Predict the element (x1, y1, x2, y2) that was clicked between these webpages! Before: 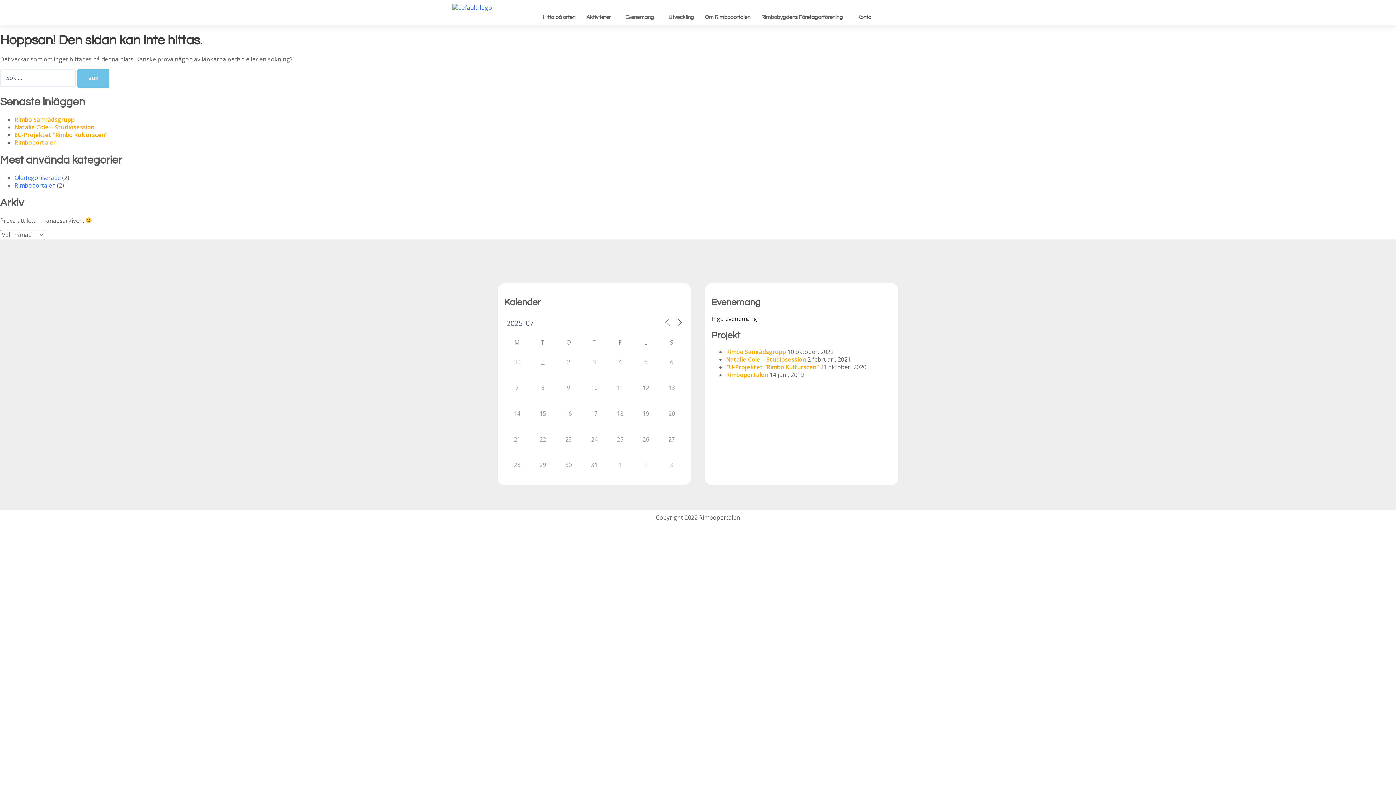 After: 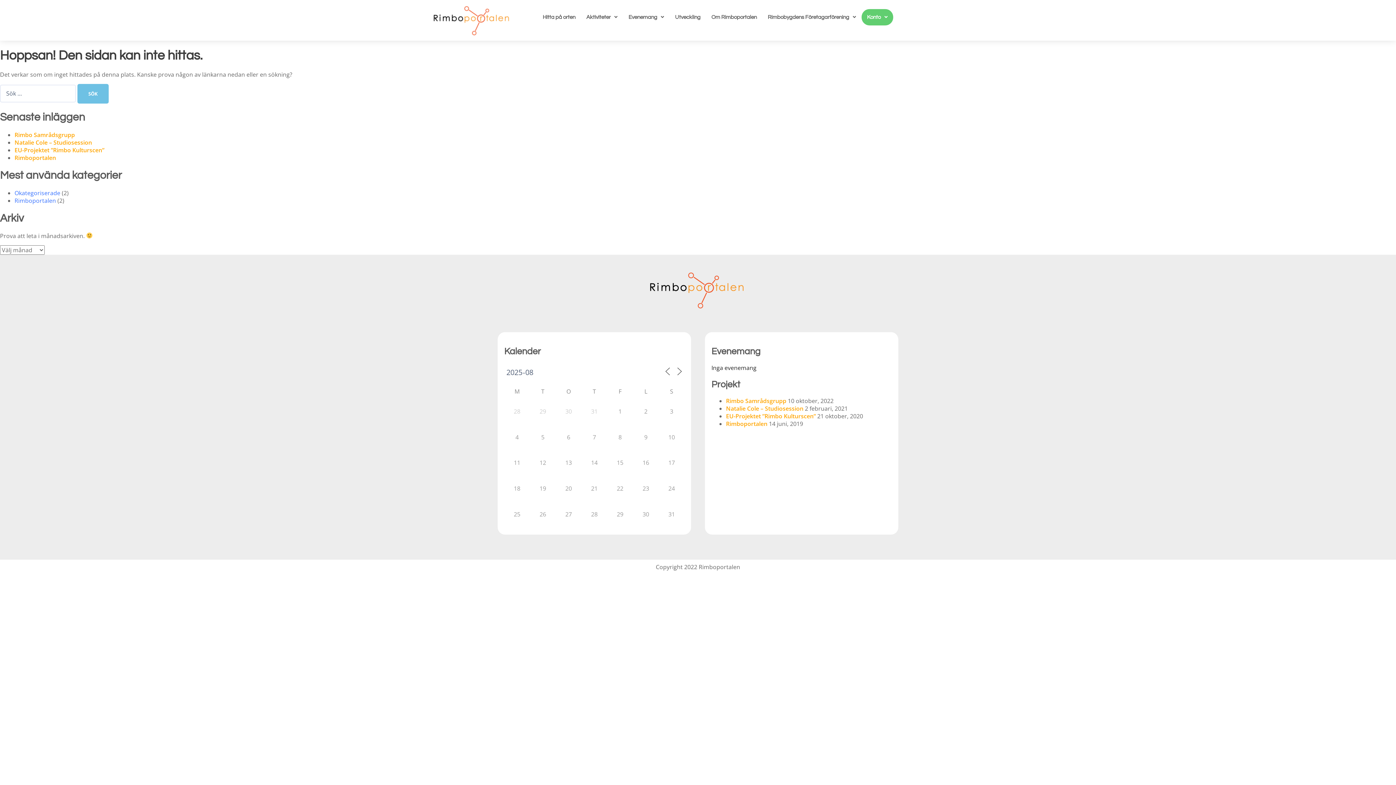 Action: bbox: (674, 317, 683, 327)